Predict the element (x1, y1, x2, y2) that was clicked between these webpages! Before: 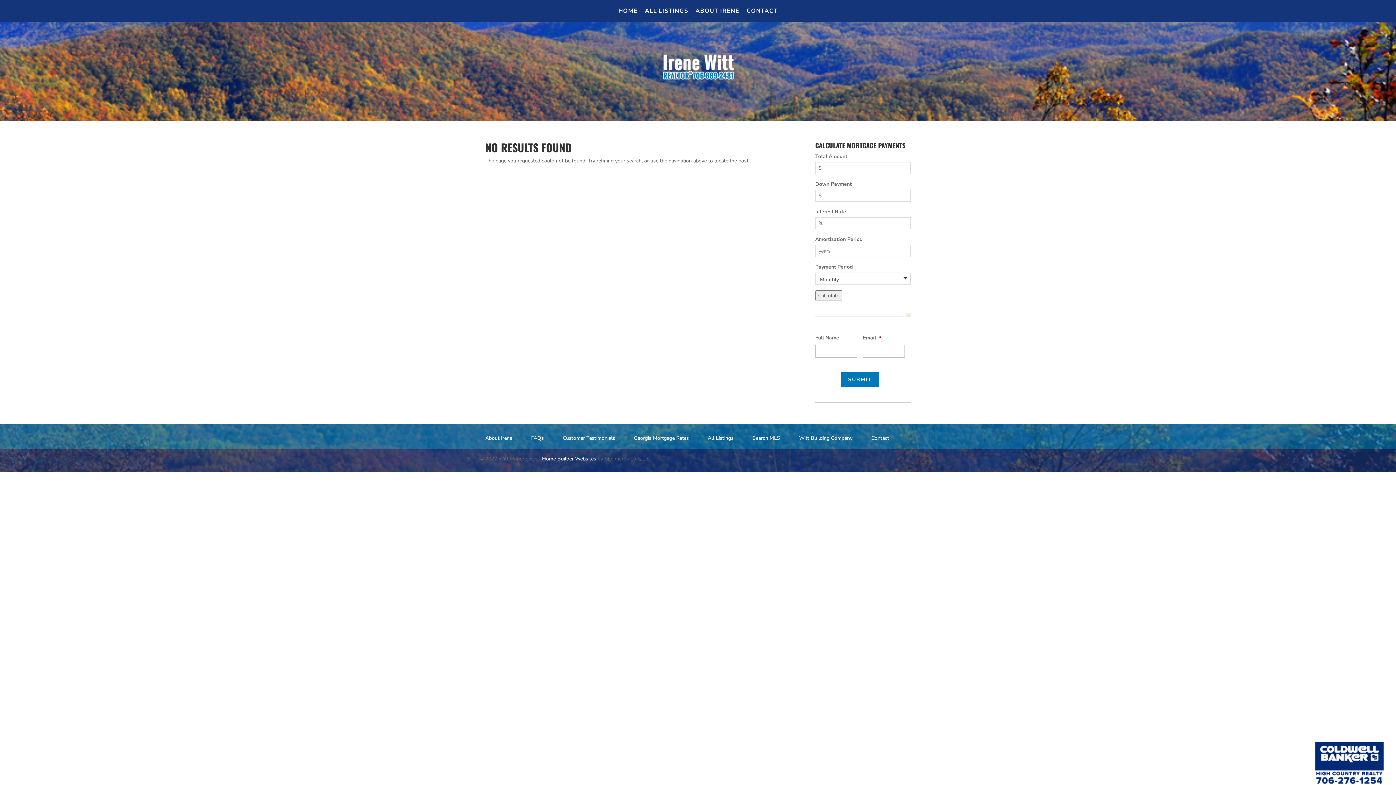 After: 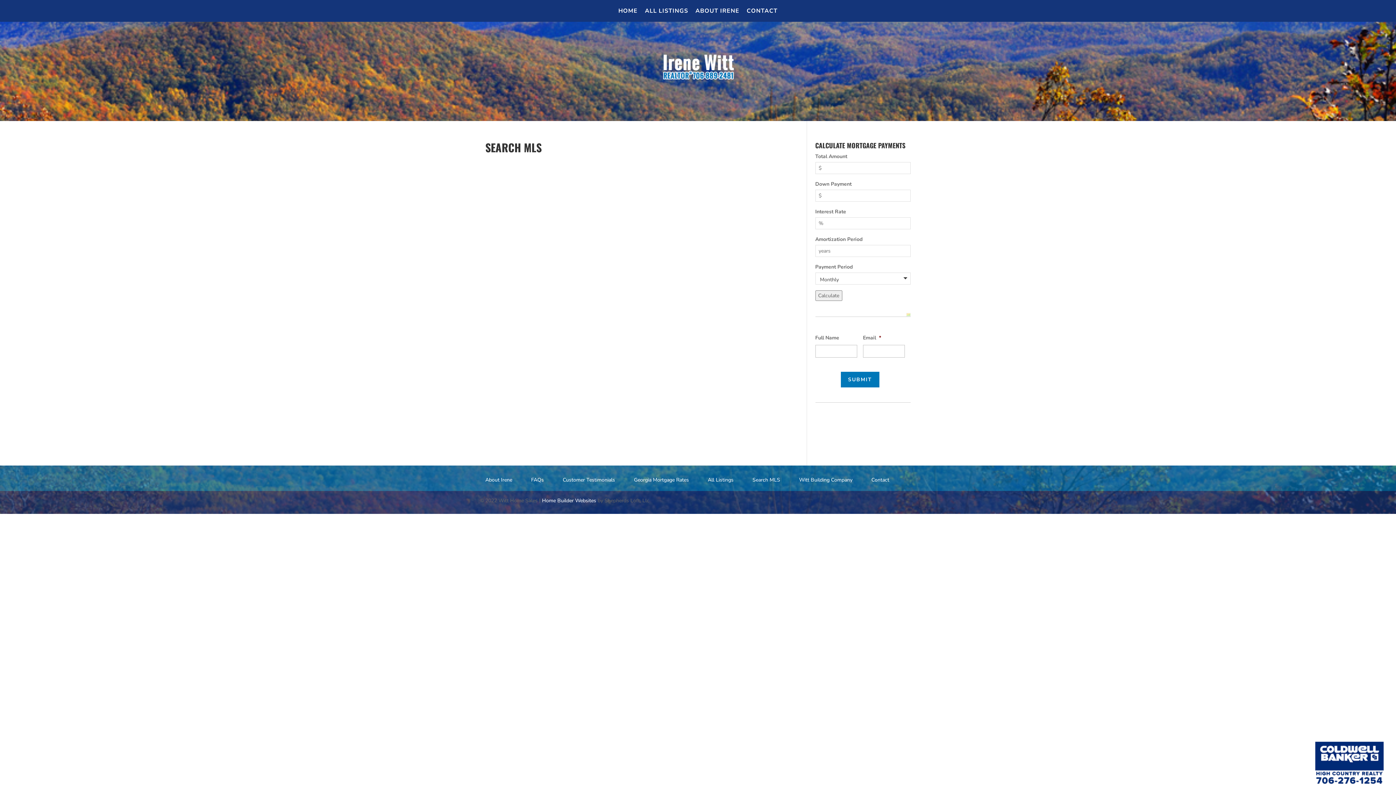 Action: bbox: (747, 432, 785, 444) label: Search MLS